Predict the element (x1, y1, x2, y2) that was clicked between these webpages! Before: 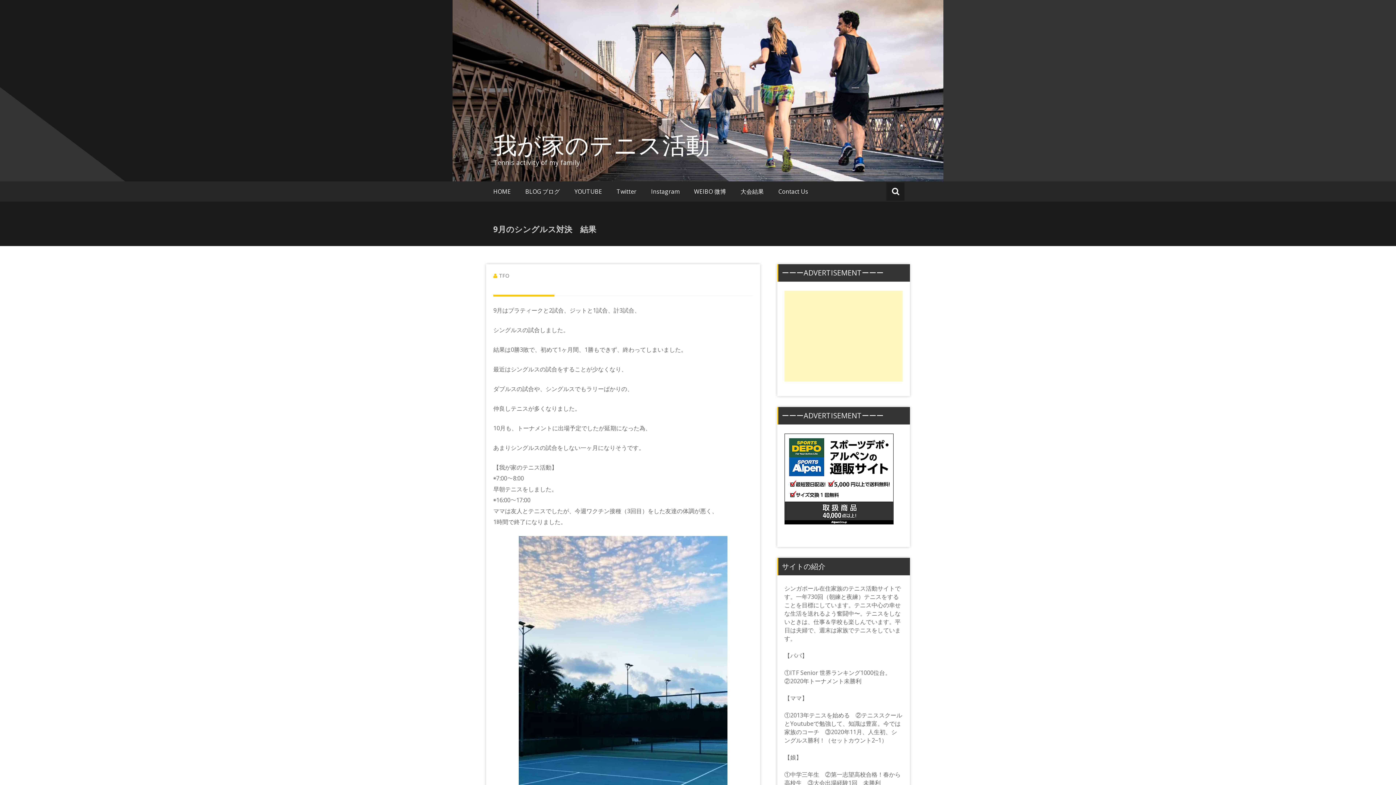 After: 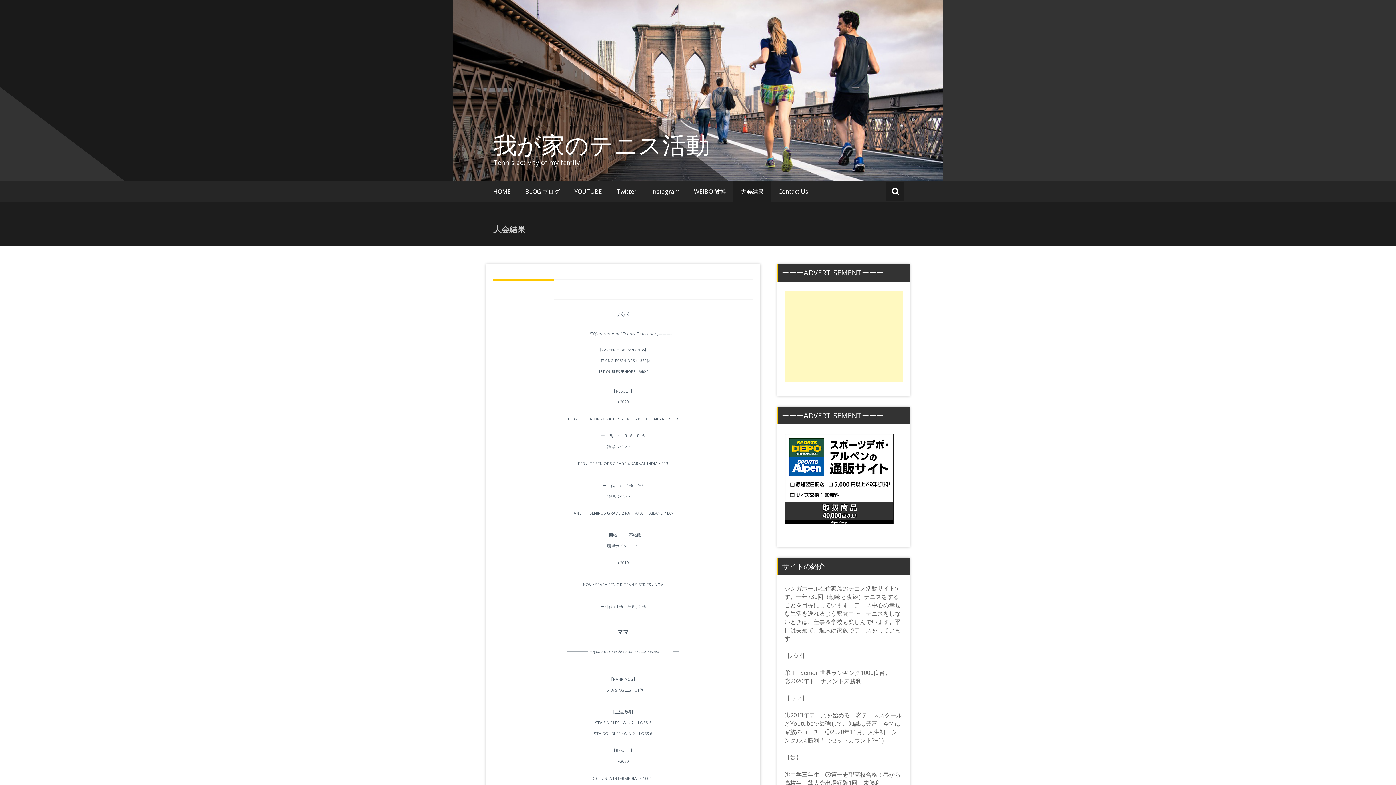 Action: bbox: (733, 181, 771, 201) label: 大会結果